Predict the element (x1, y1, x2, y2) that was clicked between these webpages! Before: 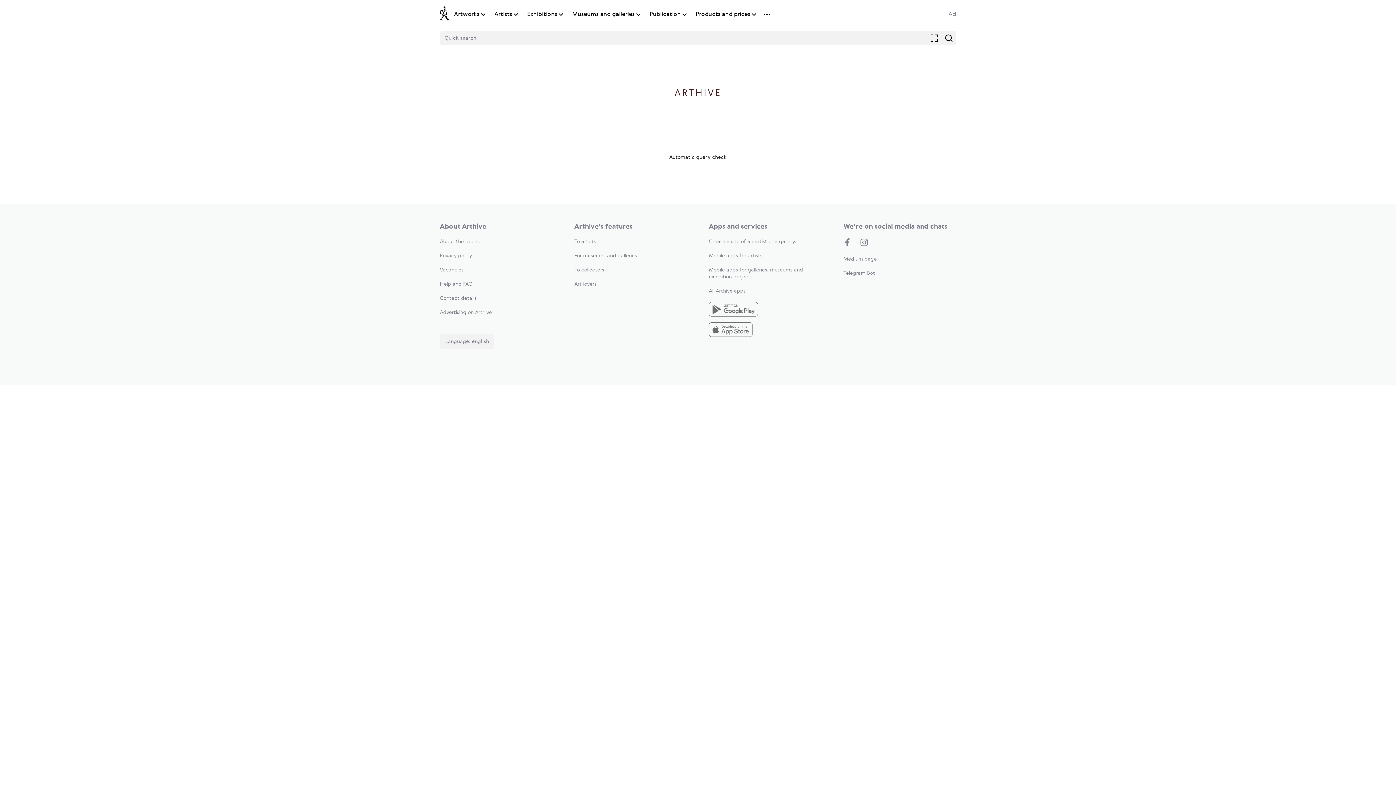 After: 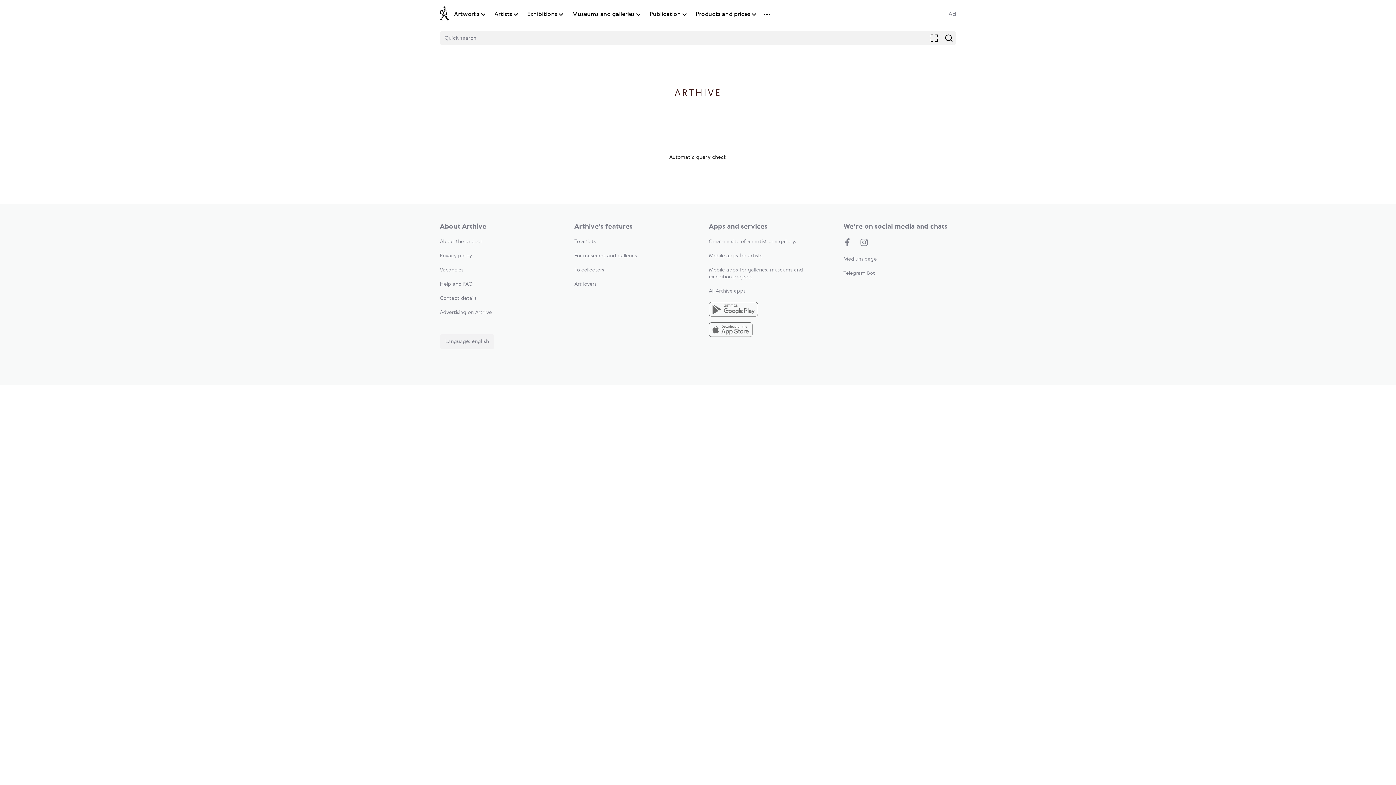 Action: label: Ad bbox: (948, 11, 956, 17)